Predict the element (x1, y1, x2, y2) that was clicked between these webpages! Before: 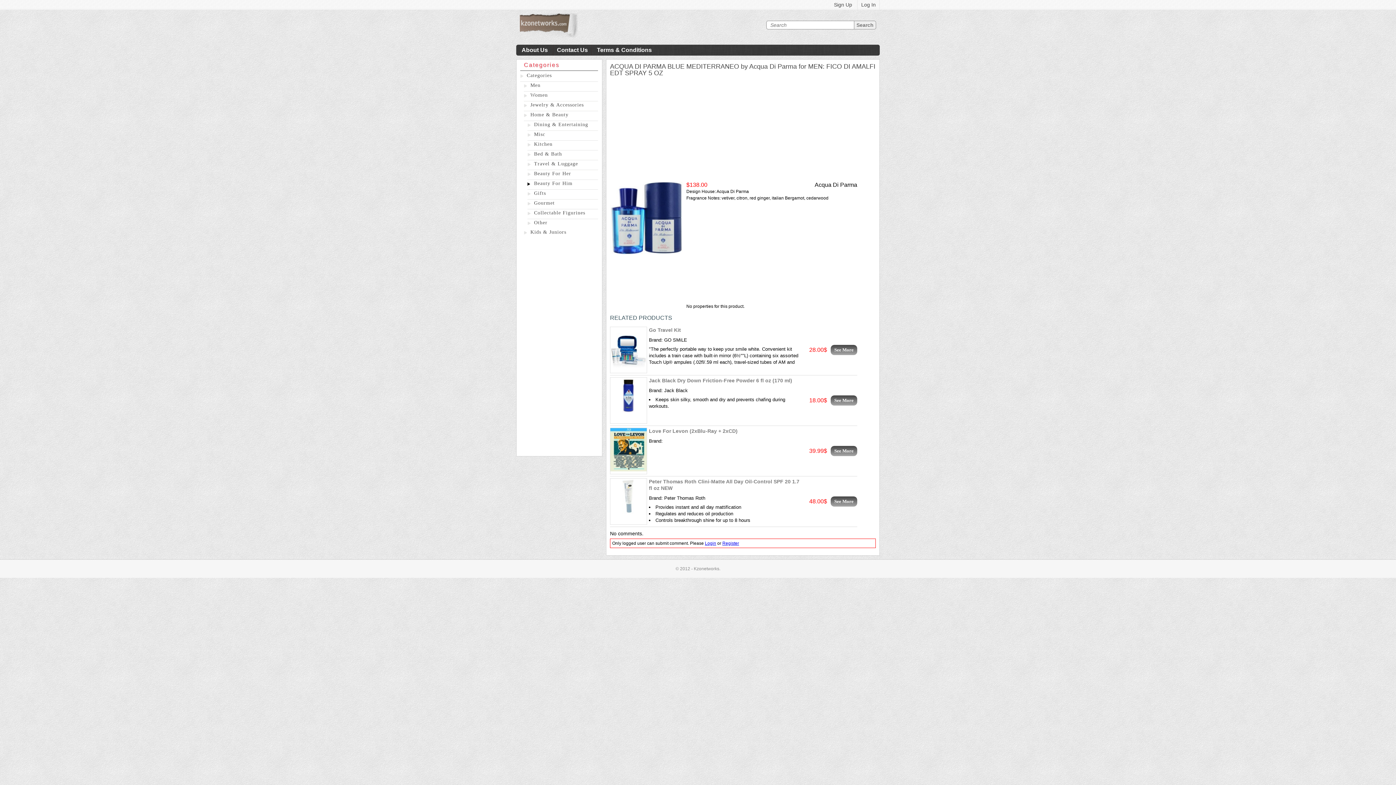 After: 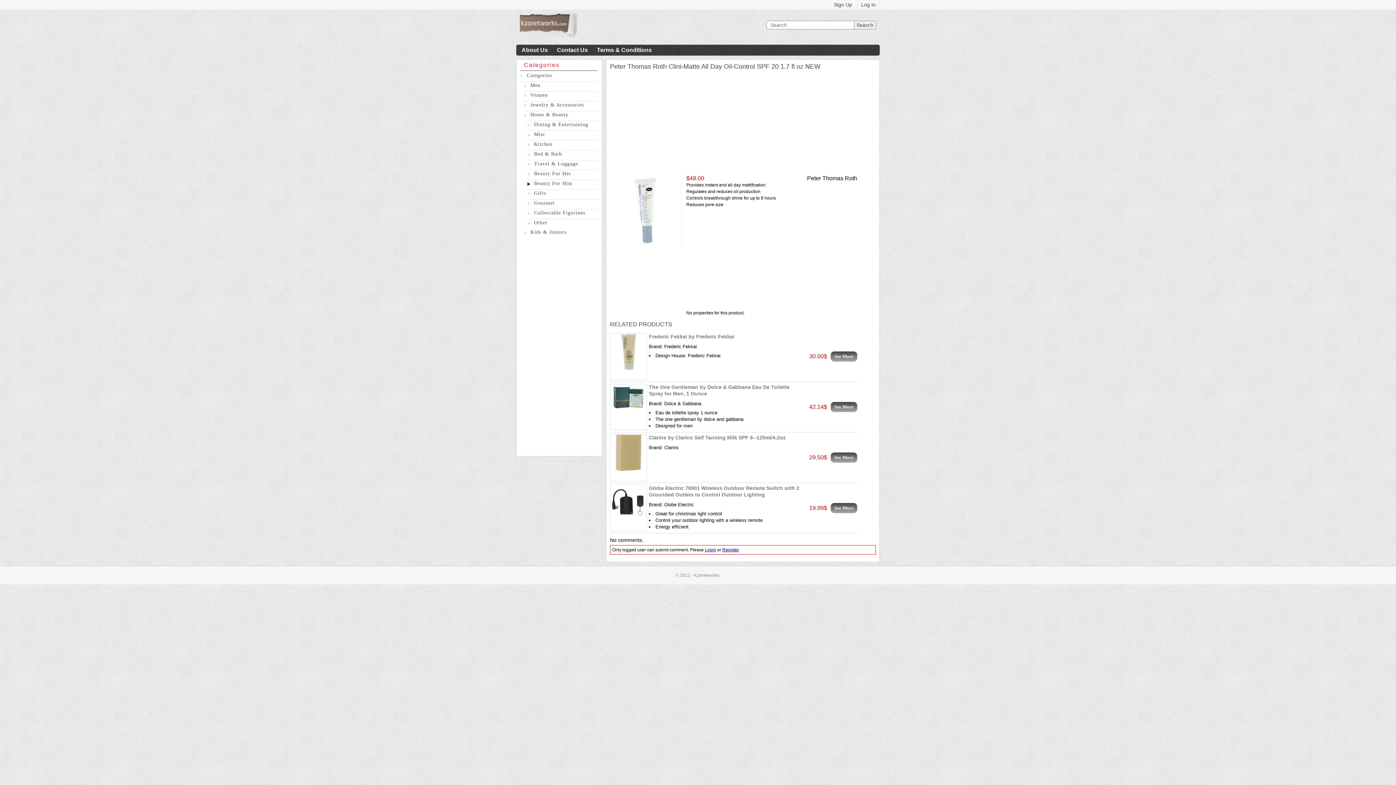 Action: label: See More bbox: (830, 496, 857, 506)